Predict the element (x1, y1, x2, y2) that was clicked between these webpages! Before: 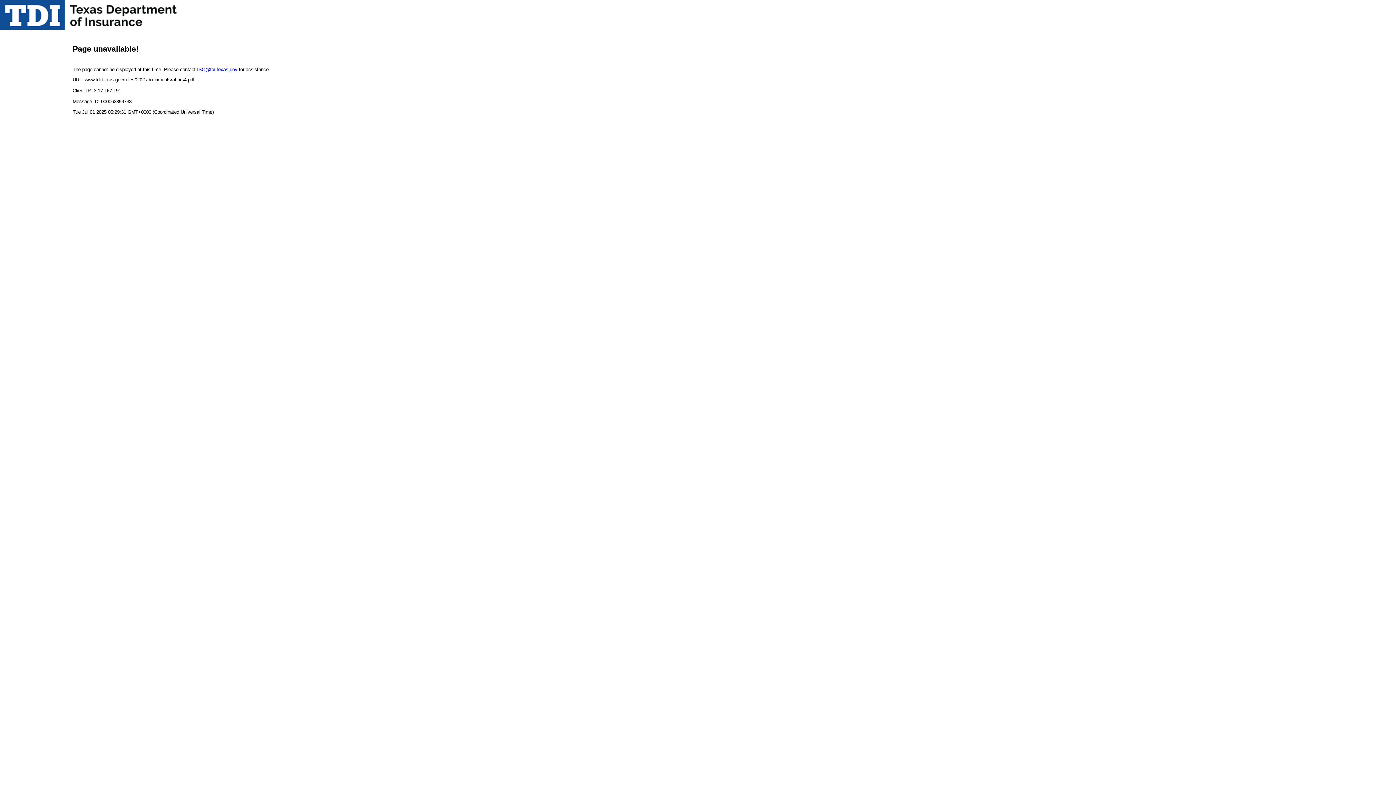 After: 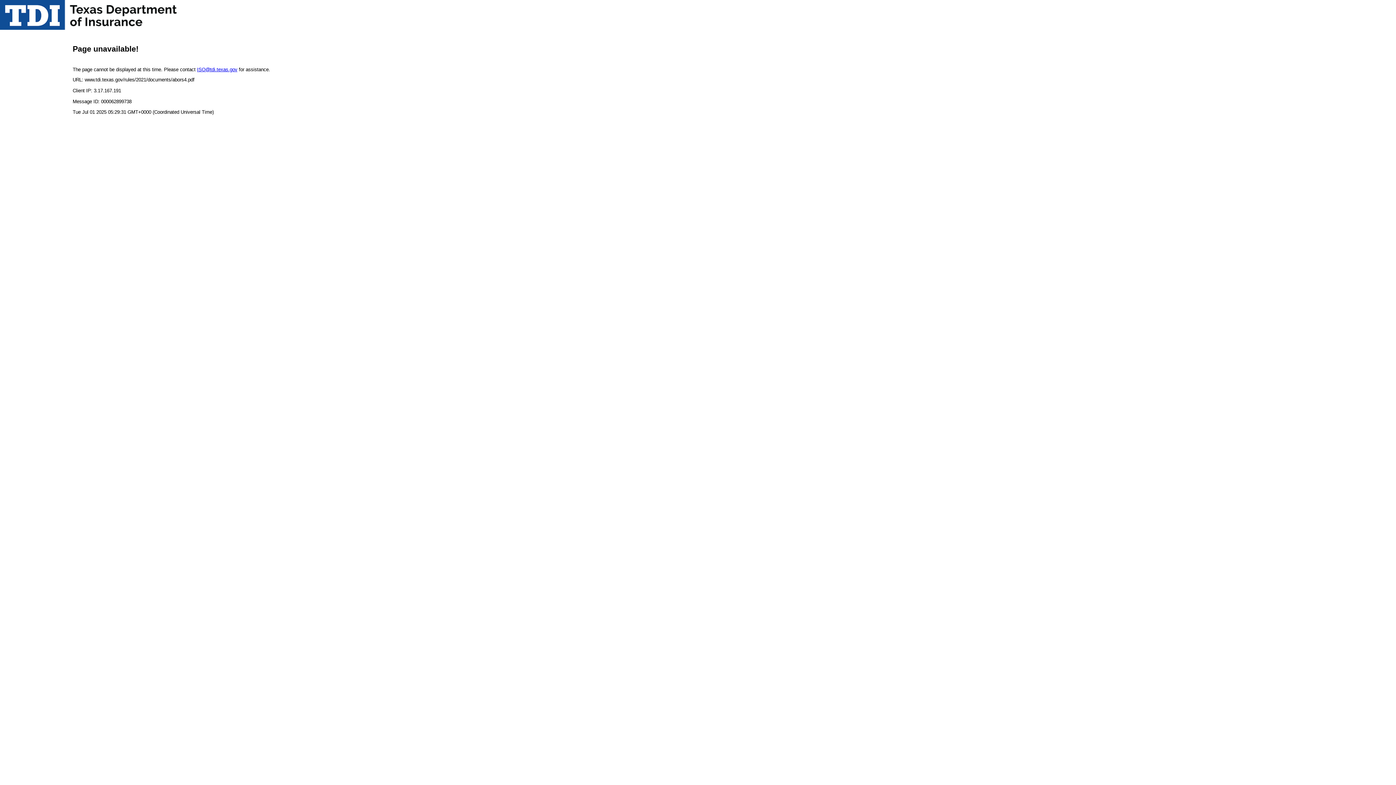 Action: bbox: (197, 66, 237, 72) label: ISO@tdi.texas.gov